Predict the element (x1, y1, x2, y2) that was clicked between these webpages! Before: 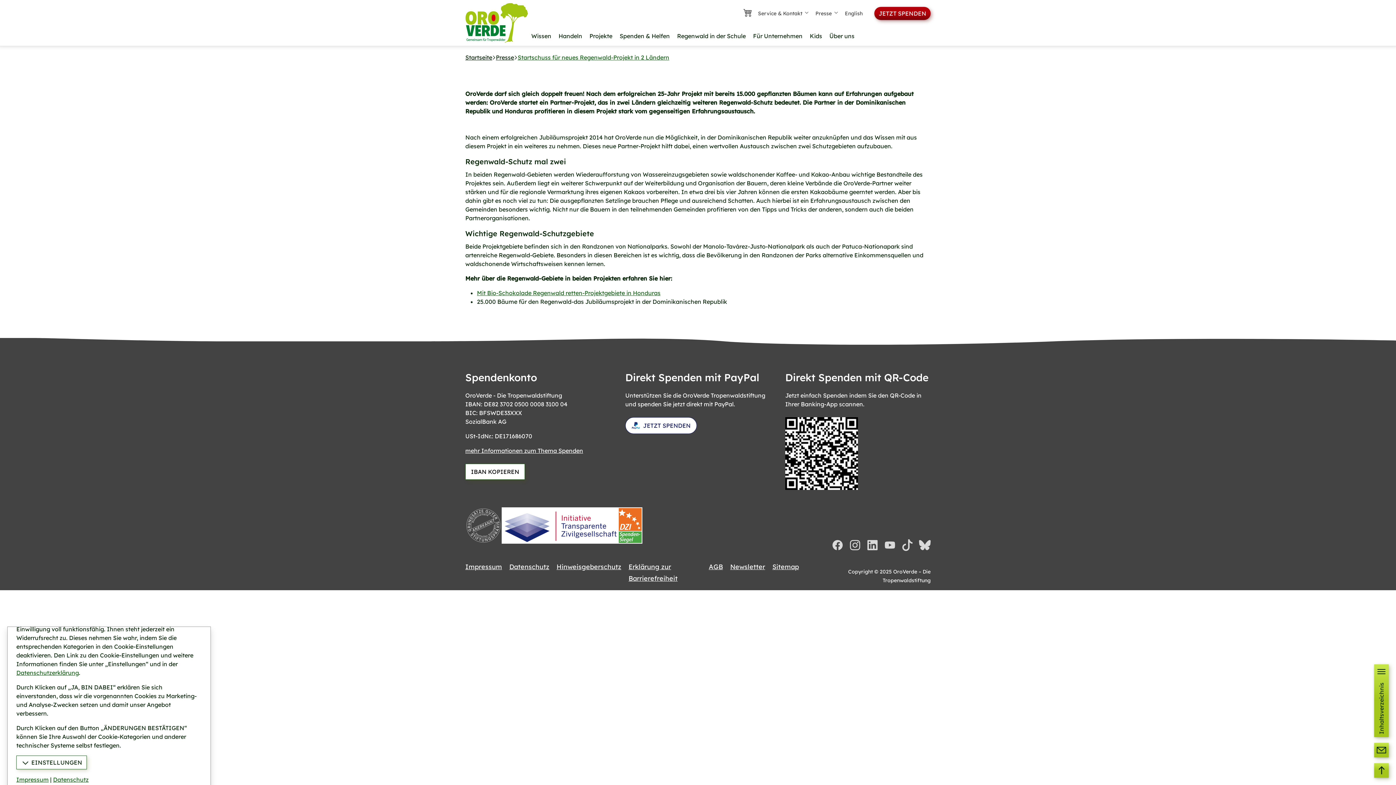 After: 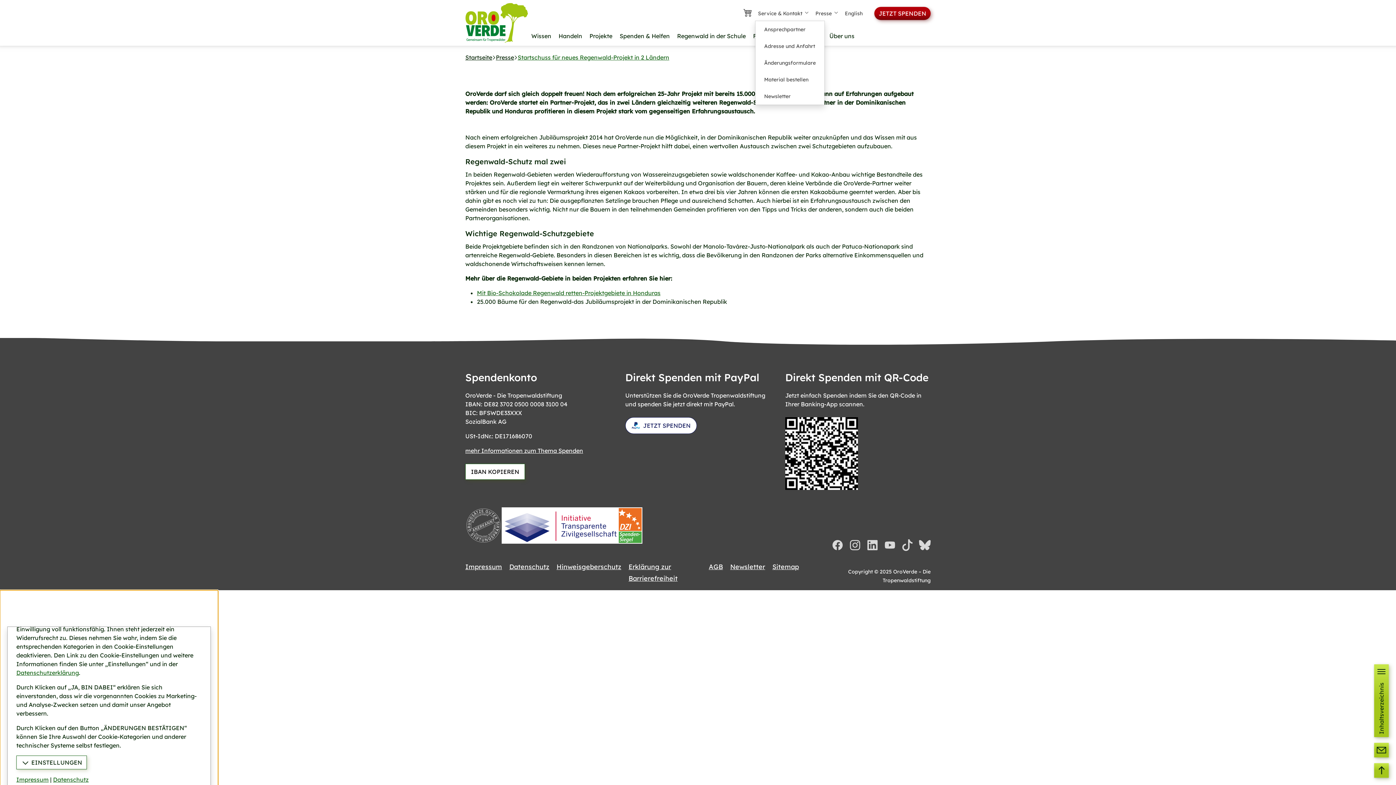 Action: bbox: (758, 10, 809, 16) label: Service & Kontakt 